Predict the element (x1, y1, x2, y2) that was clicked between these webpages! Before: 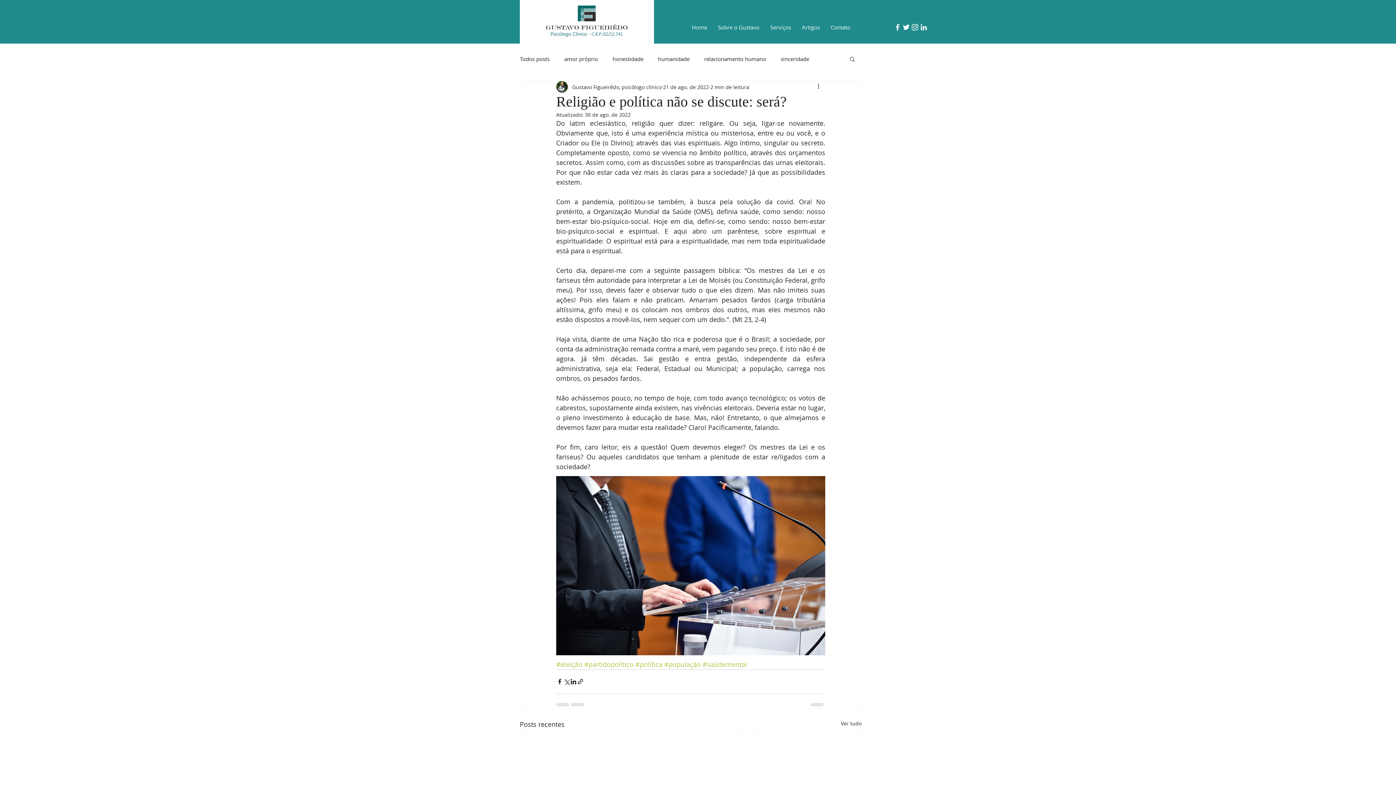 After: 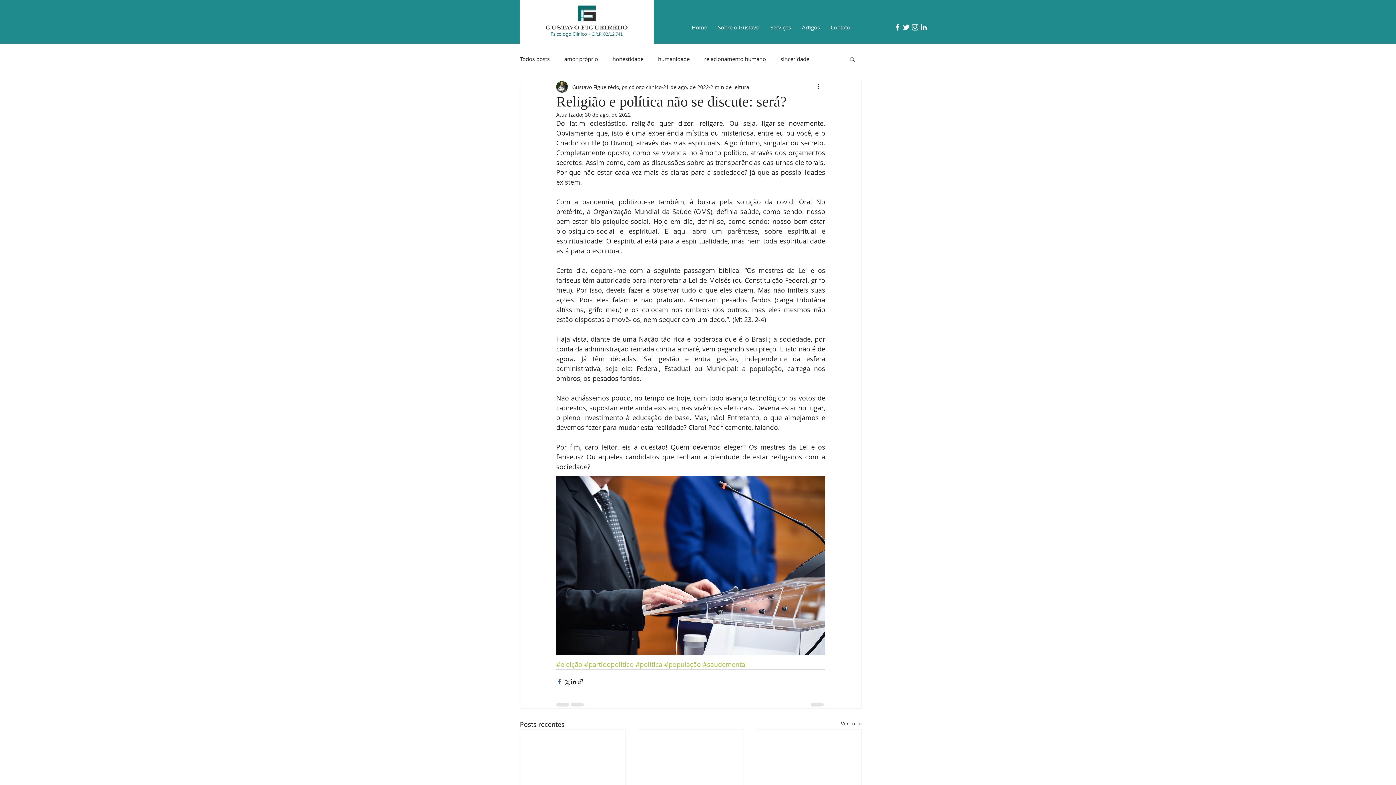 Action: bbox: (556, 678, 563, 685) label: Compartilhar via Facebook